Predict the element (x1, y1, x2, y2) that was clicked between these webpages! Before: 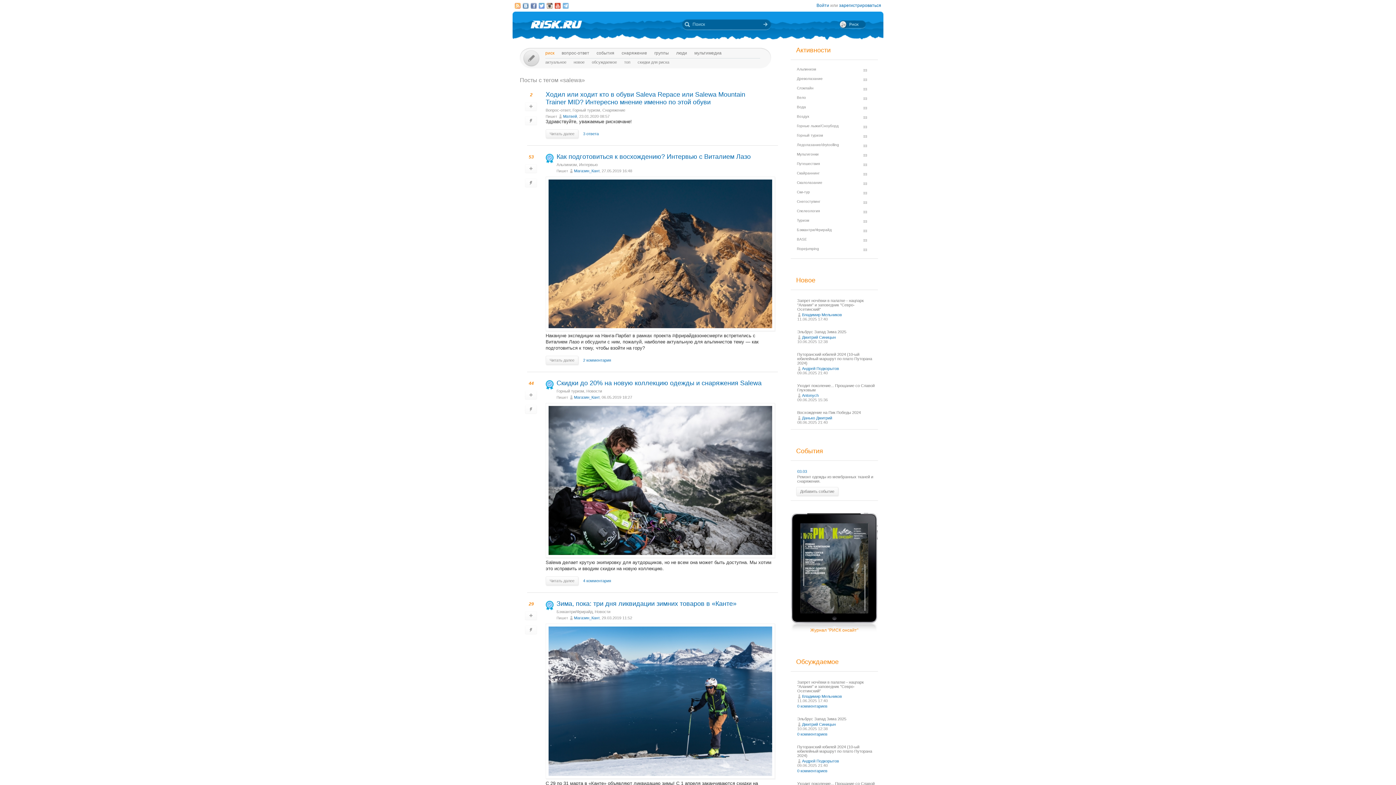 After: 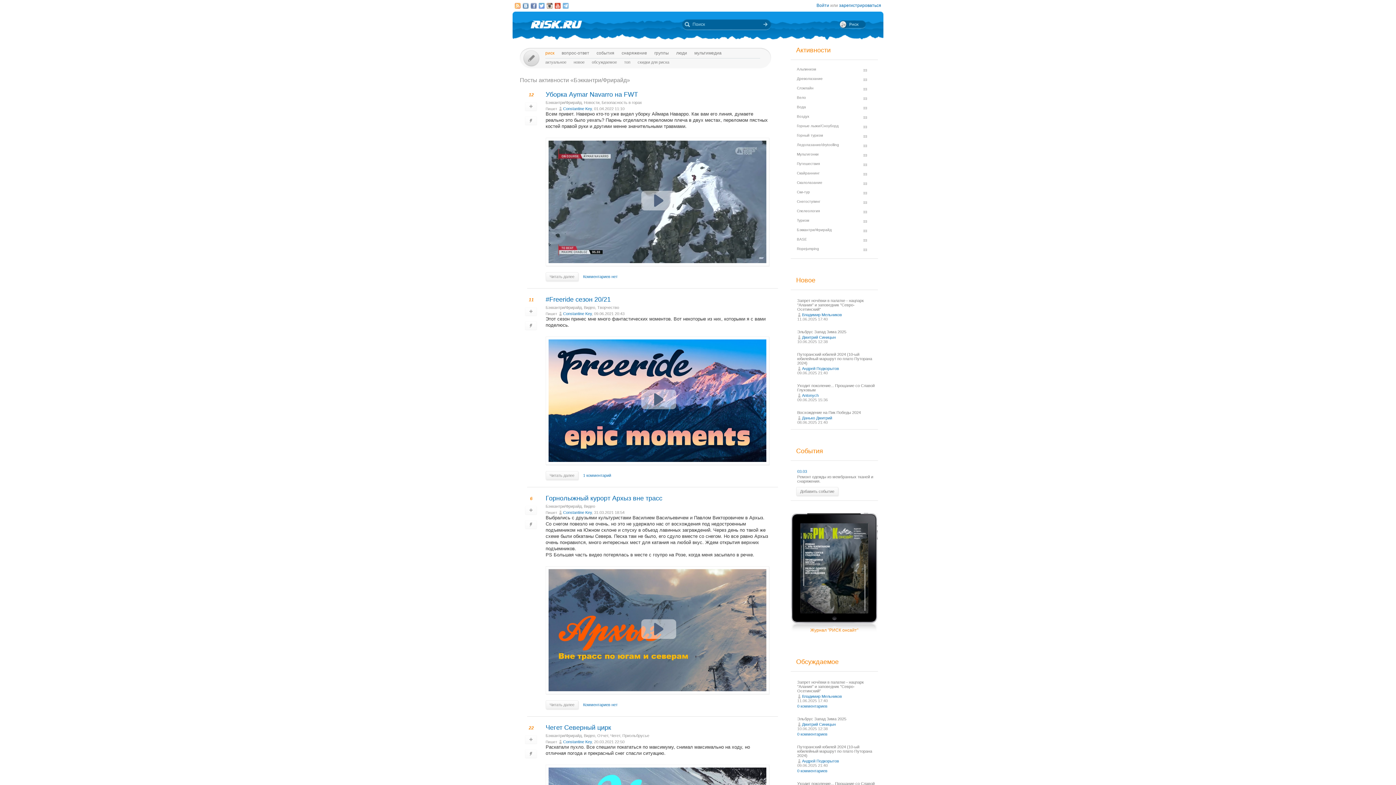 Action: label: Бэккантри/Фрирайд bbox: (556, 609, 592, 614)